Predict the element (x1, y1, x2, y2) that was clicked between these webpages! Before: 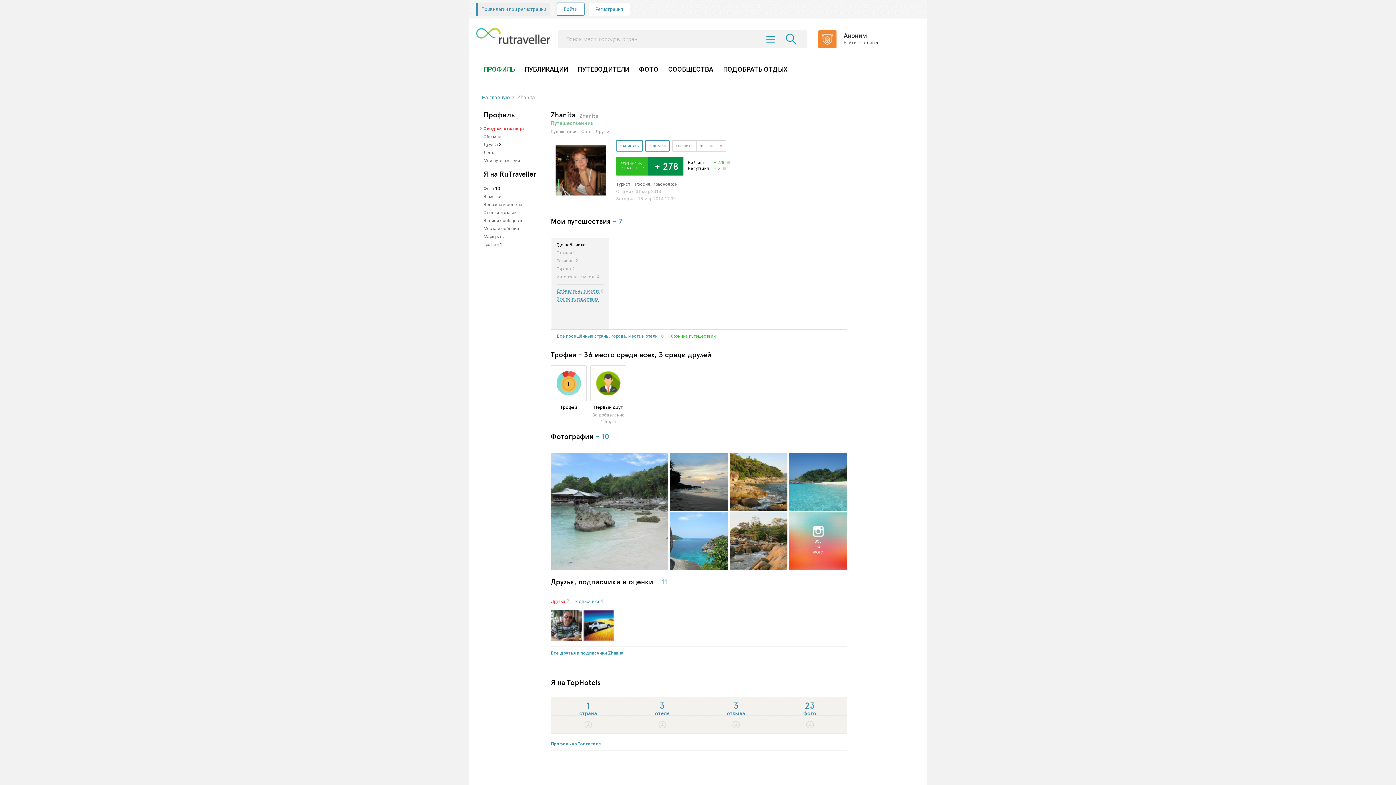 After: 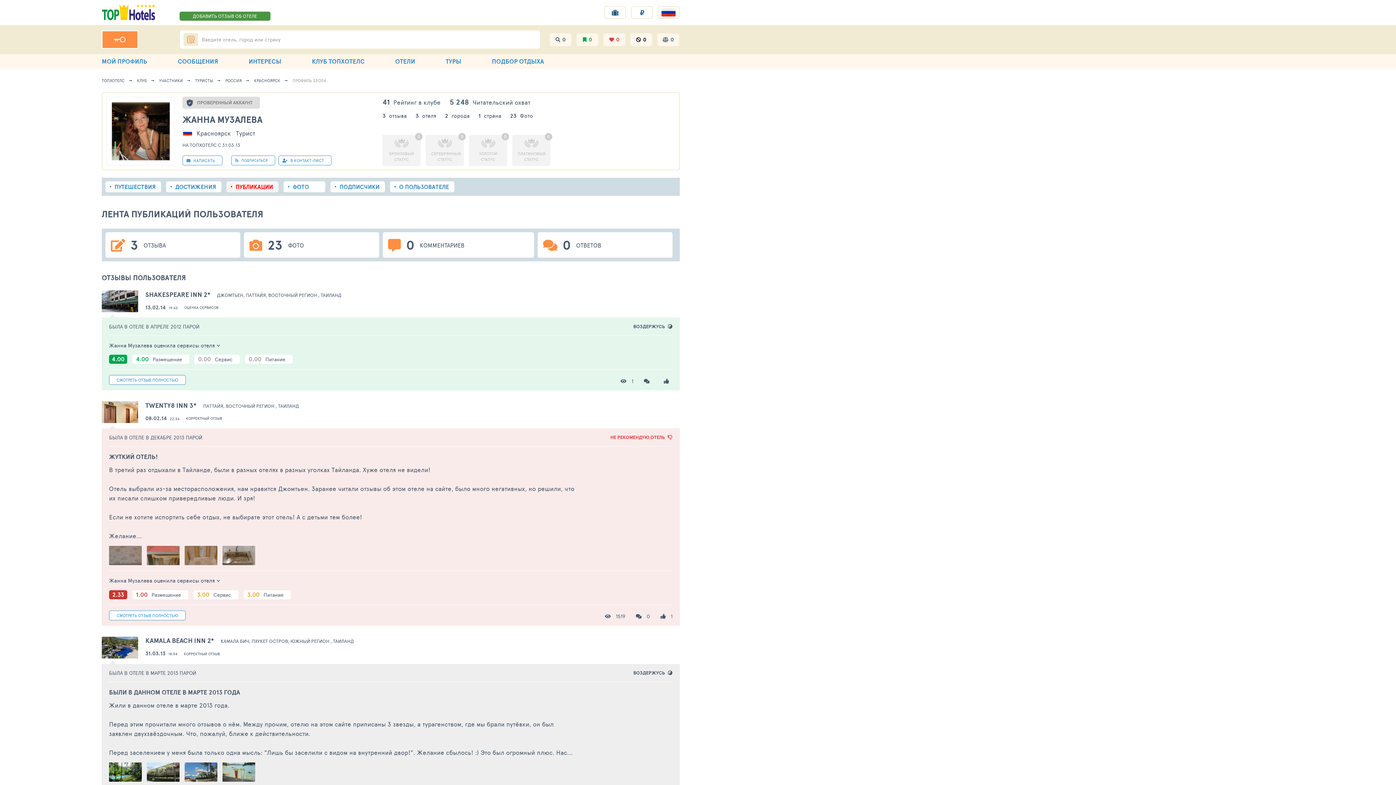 Action: label: 3
отзыва bbox: (699, 697, 773, 733)